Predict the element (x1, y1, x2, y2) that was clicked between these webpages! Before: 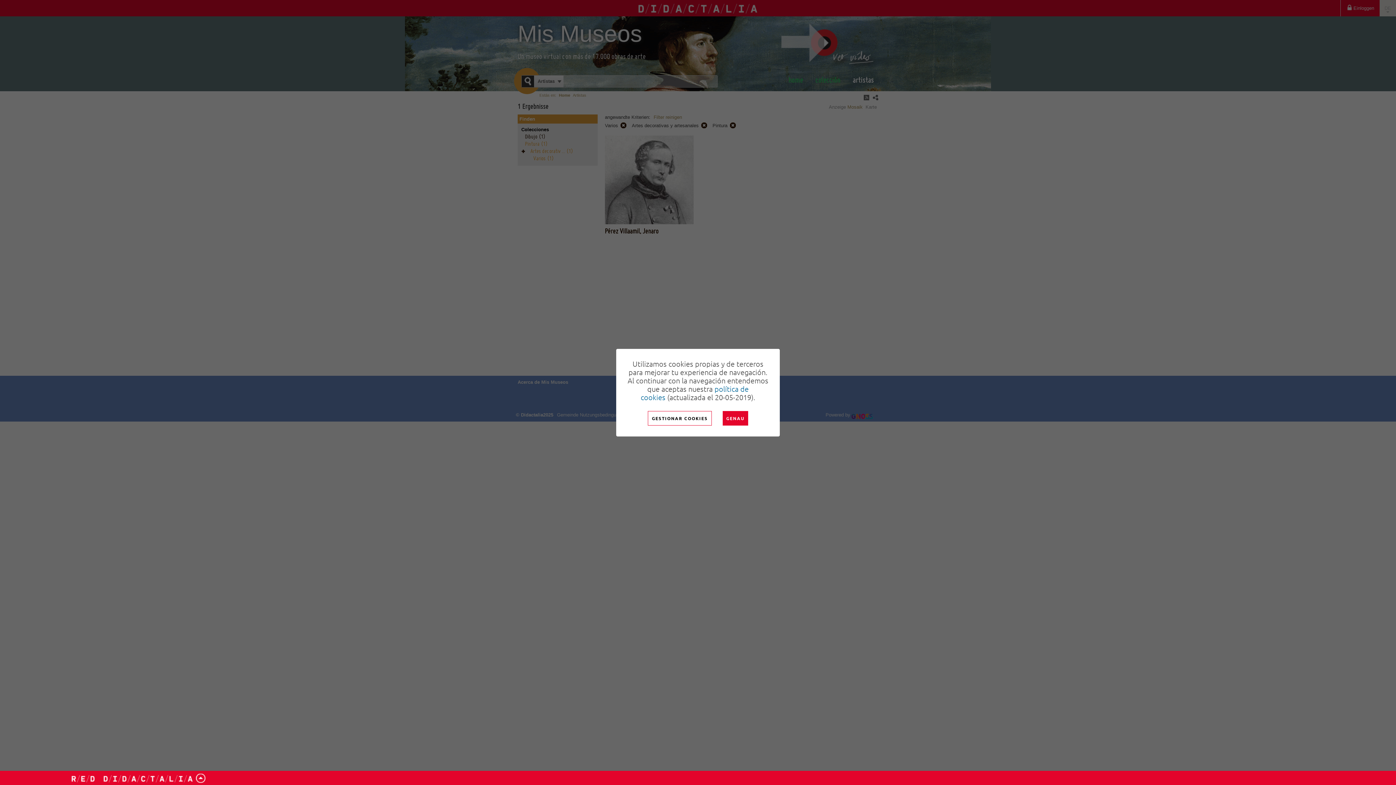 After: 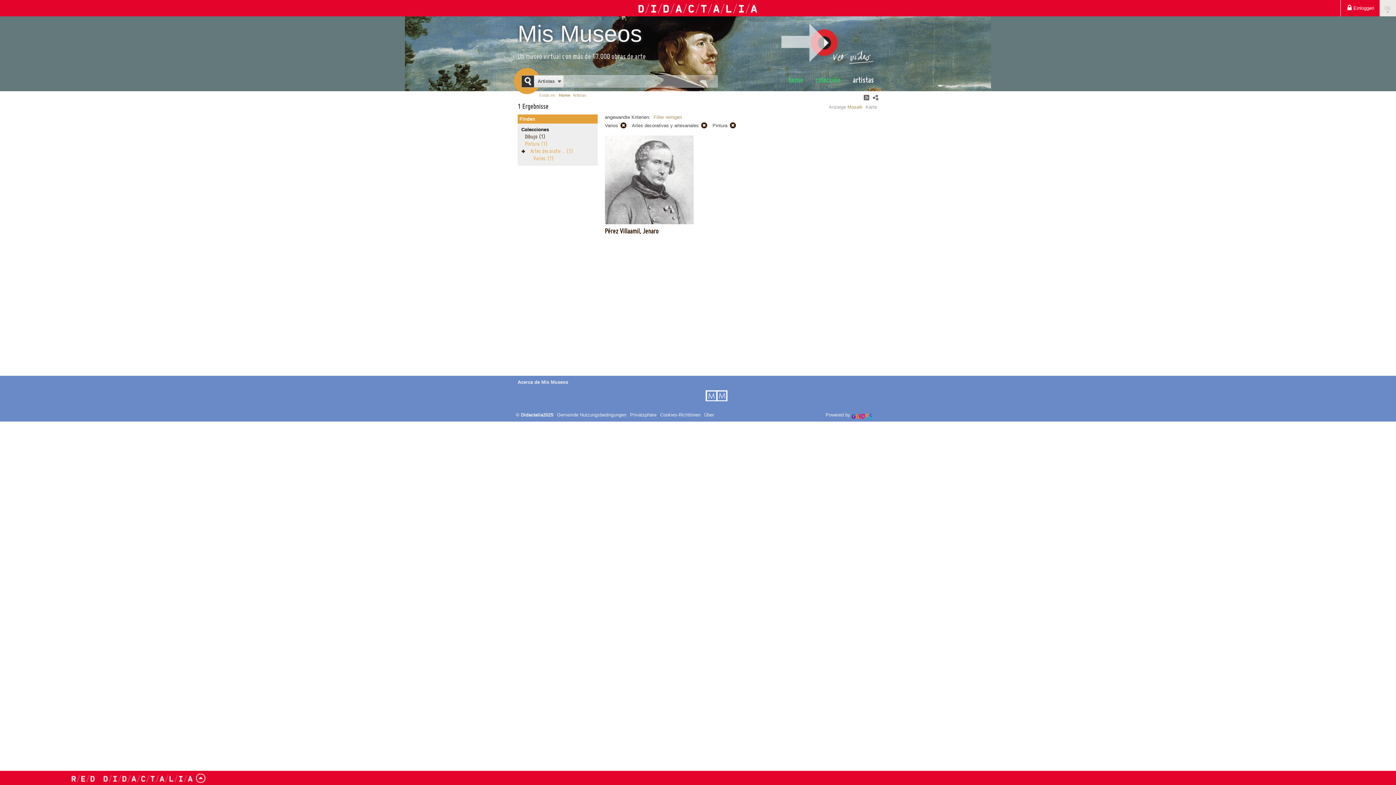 Action: label: GENAU bbox: (722, 411, 748, 425)